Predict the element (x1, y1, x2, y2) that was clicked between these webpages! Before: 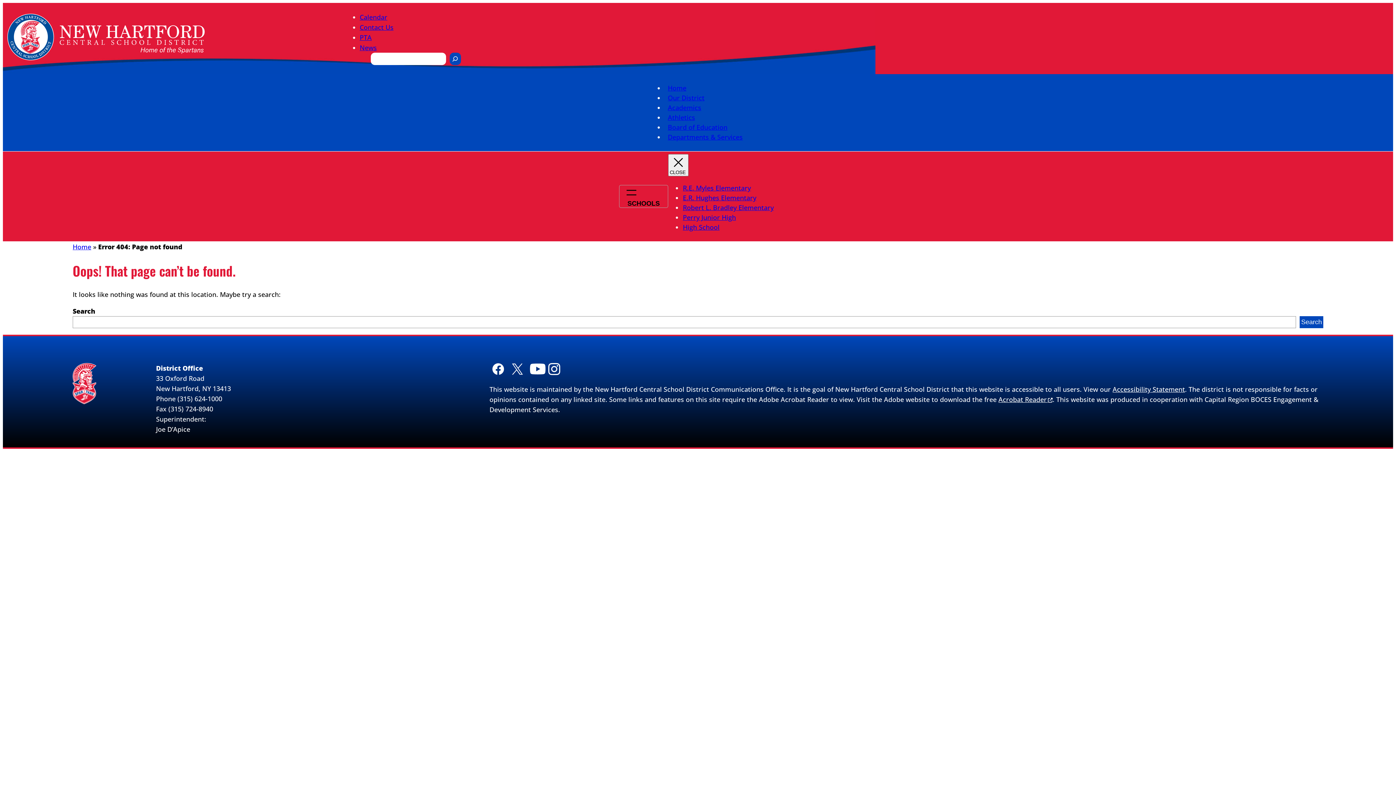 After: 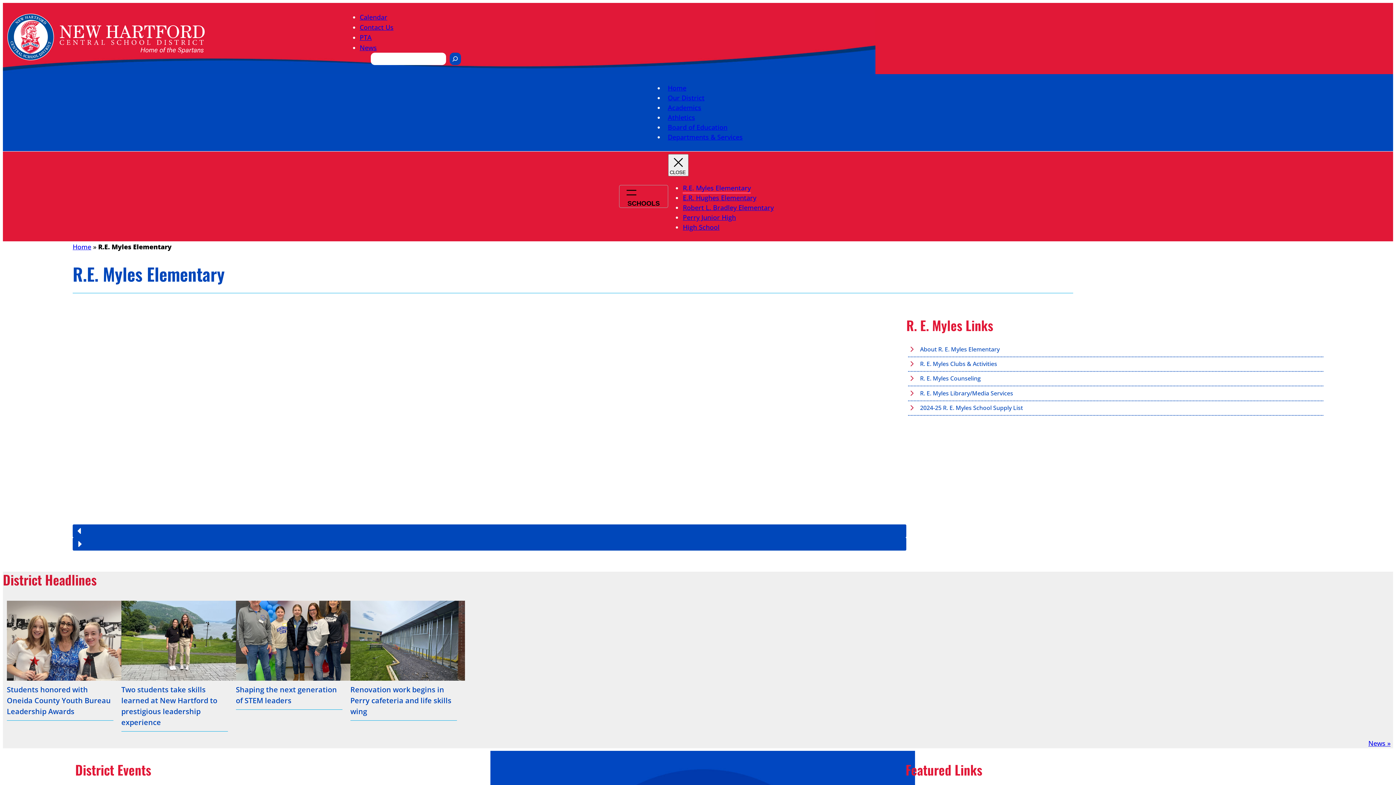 Action: bbox: (683, 183, 751, 193) label: R.E. Myles Elementary